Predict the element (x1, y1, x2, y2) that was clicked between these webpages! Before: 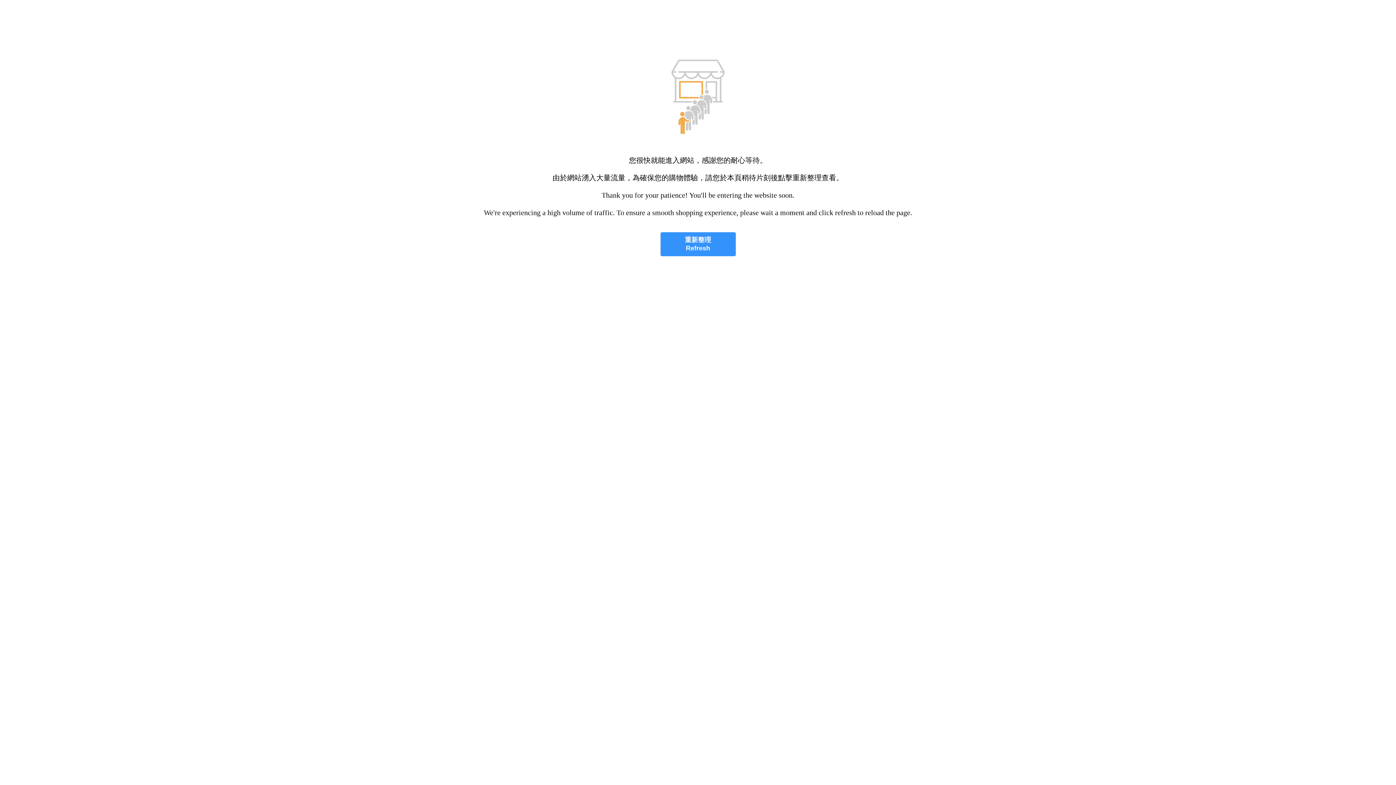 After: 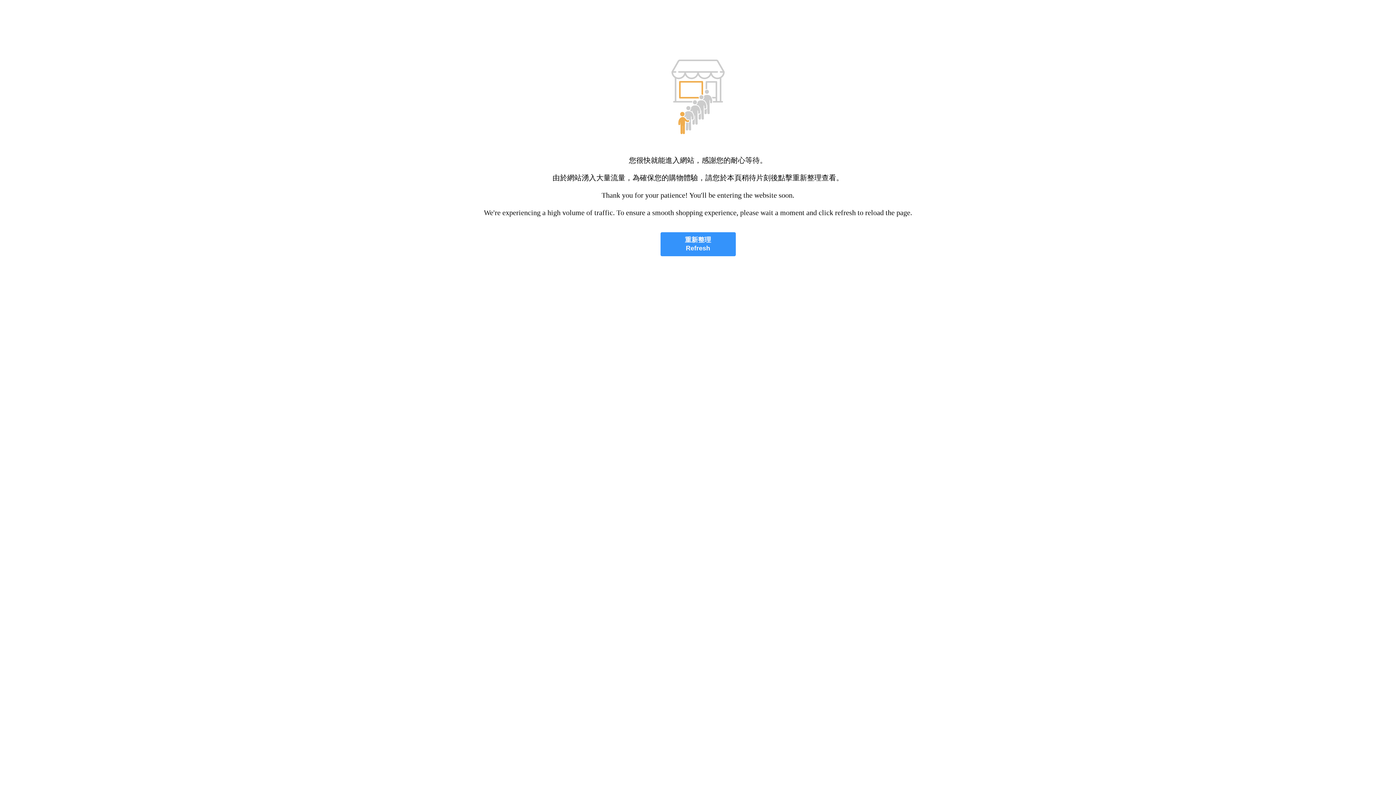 Action: bbox: (660, 232, 735, 256) label: 重新整理
Refresh